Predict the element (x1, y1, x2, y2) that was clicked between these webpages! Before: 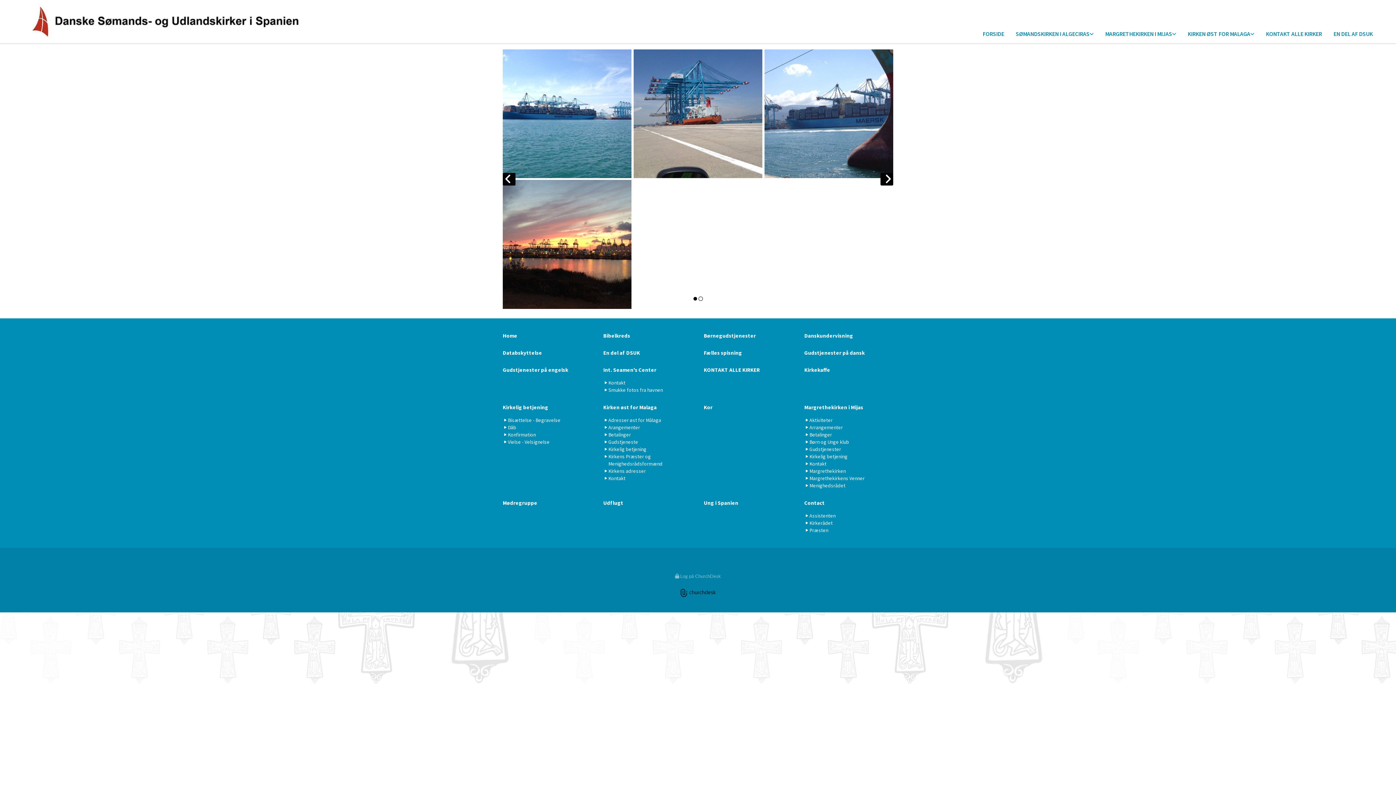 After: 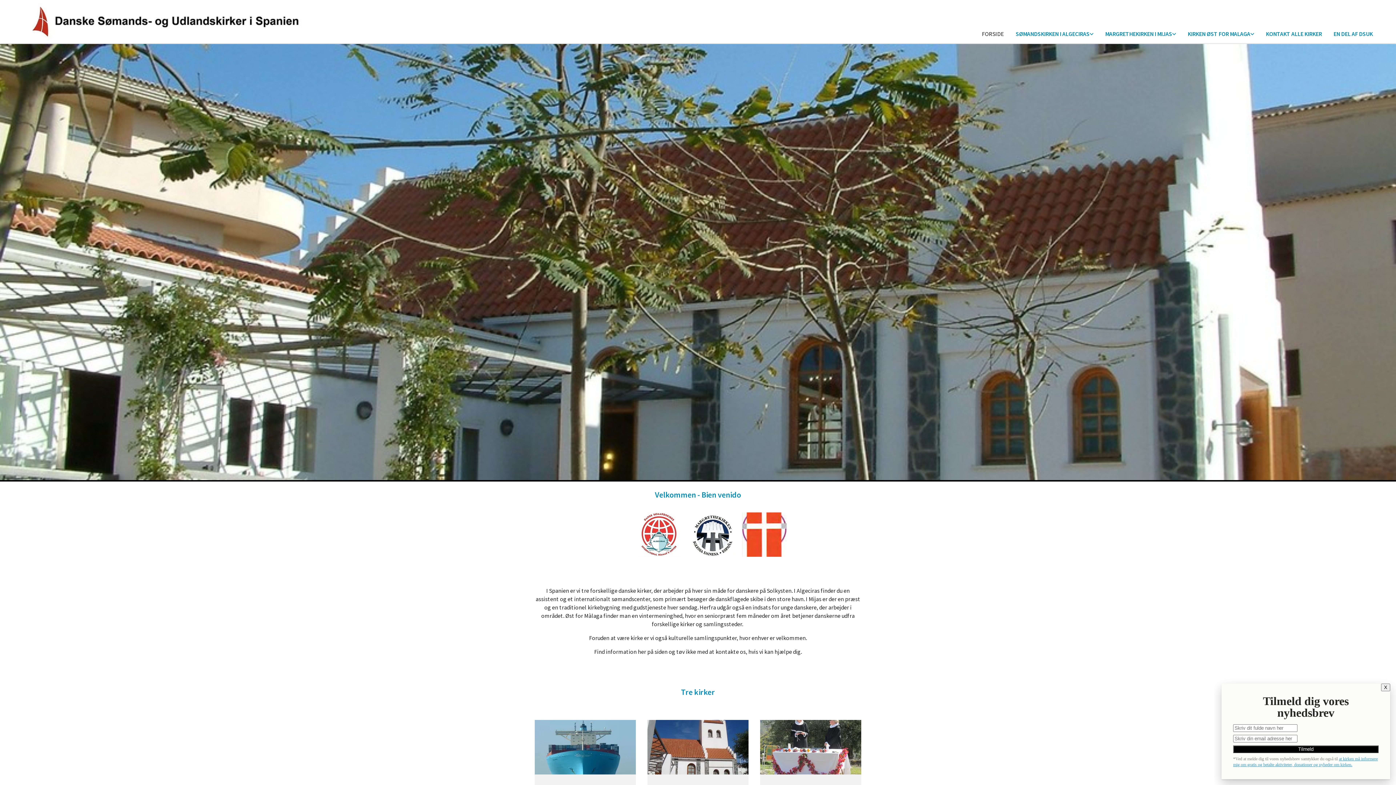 Action: bbox: (17, 2, 349, 40)